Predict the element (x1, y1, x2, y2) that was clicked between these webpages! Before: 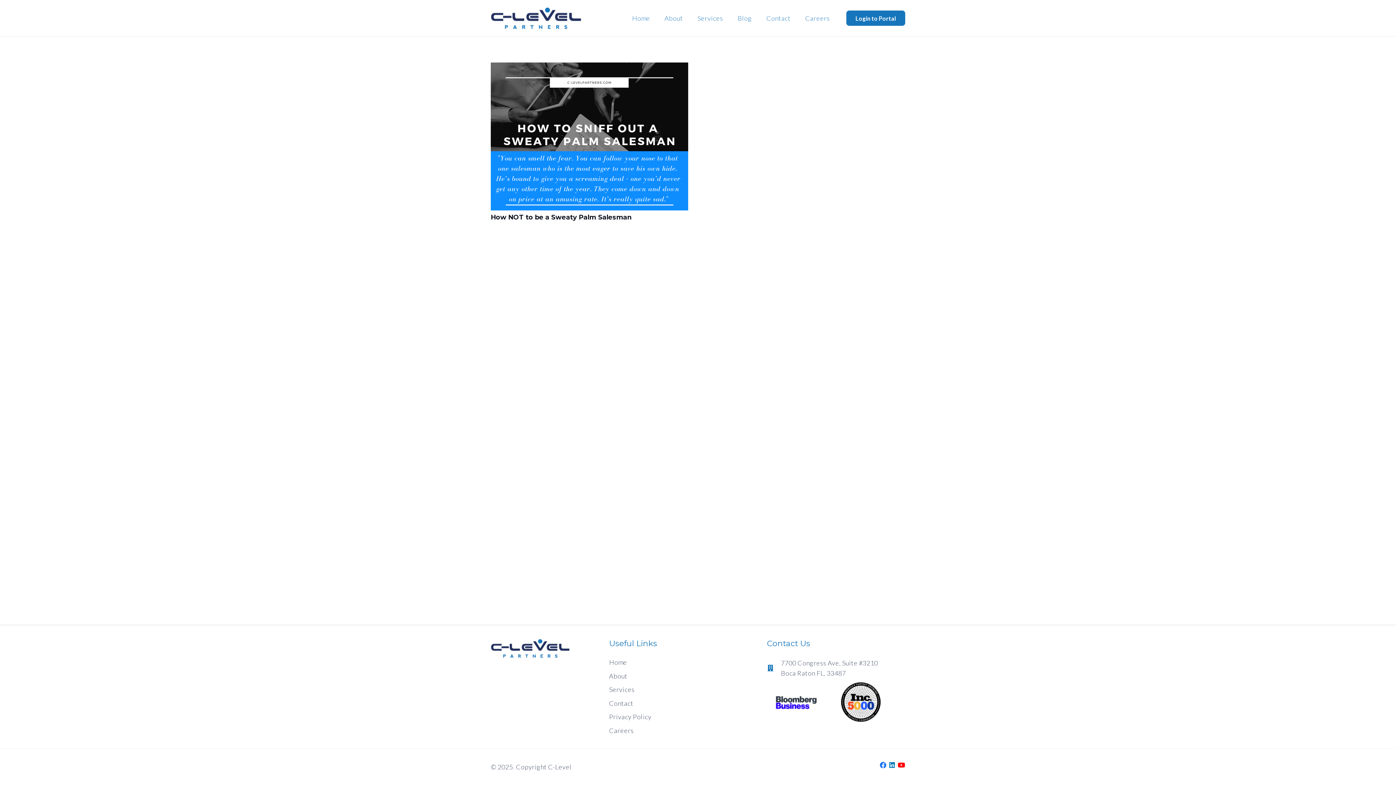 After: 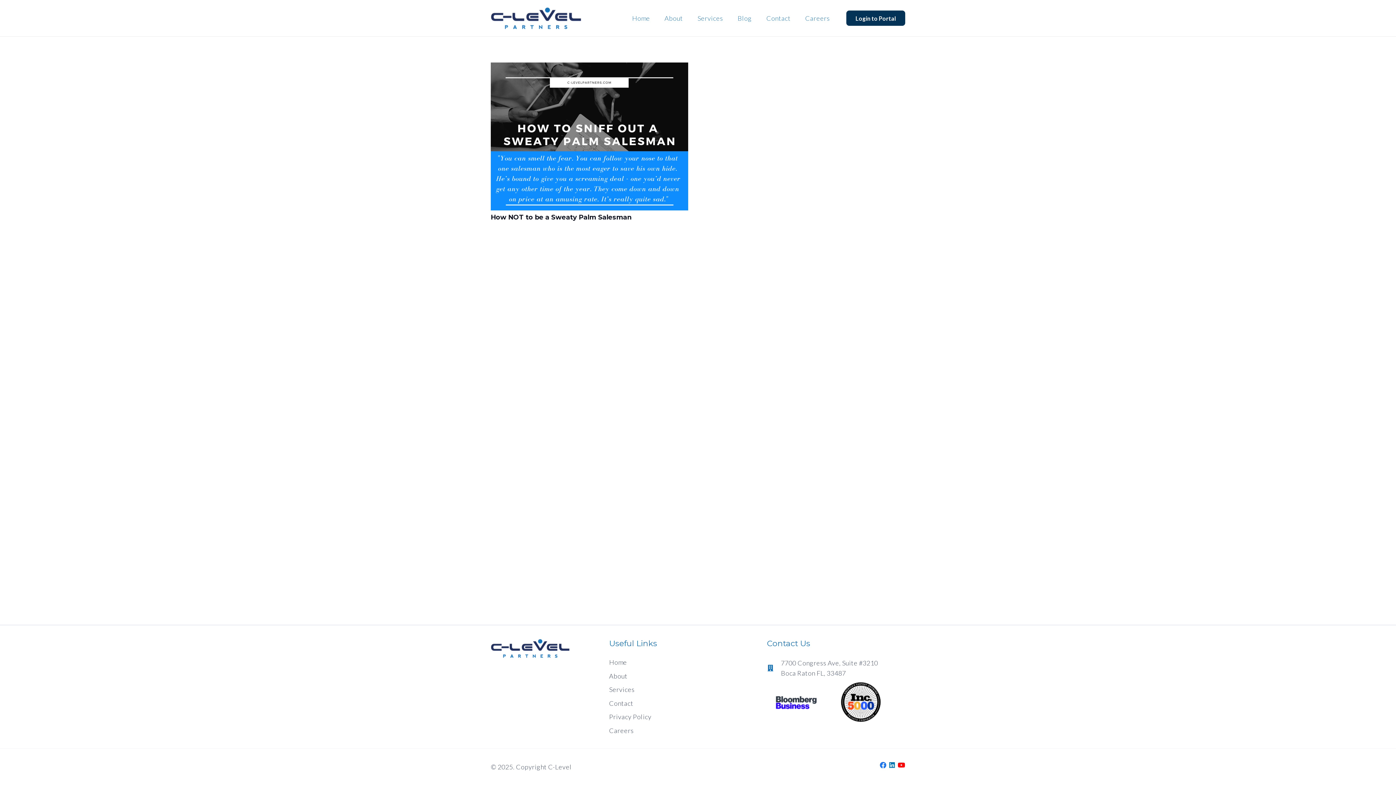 Action: bbox: (846, 10, 905, 25) label: Login to Portal